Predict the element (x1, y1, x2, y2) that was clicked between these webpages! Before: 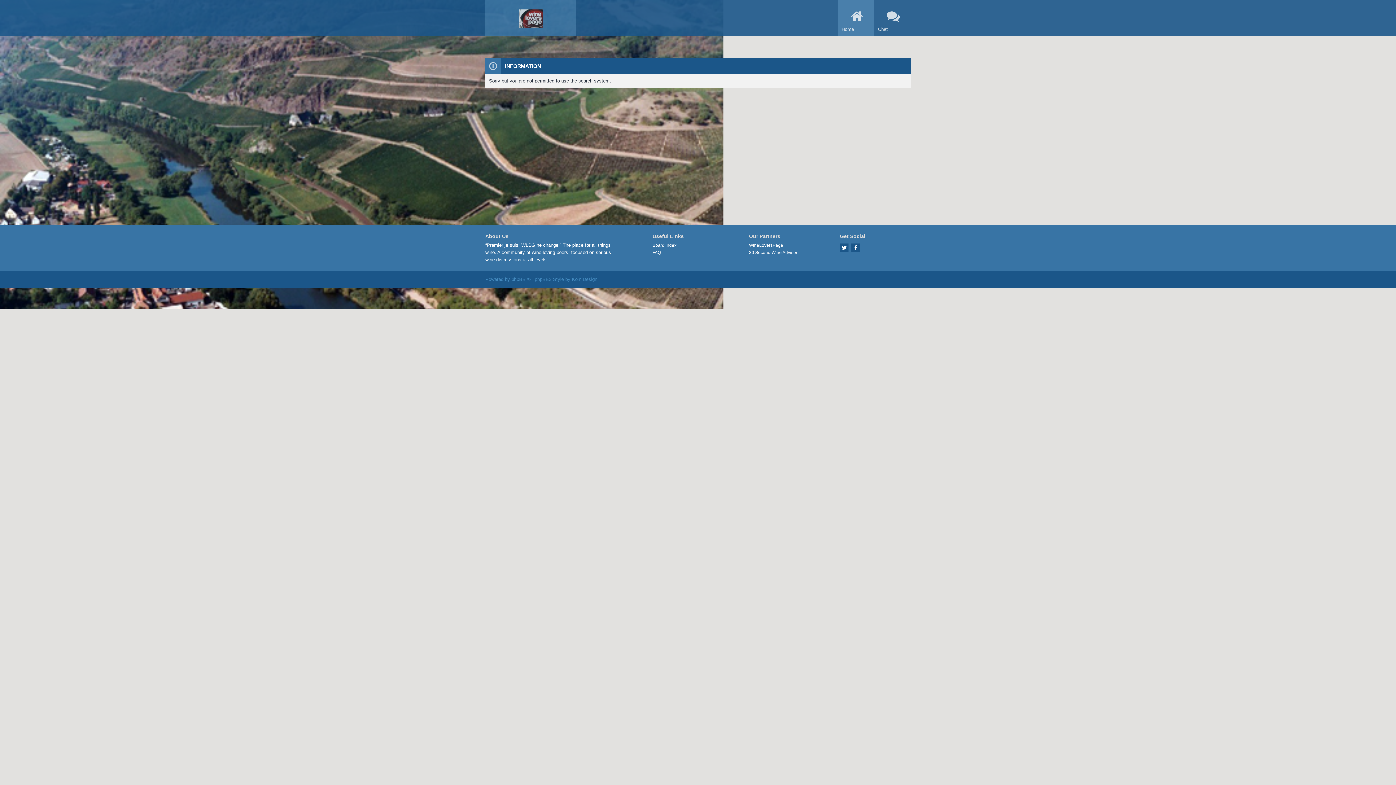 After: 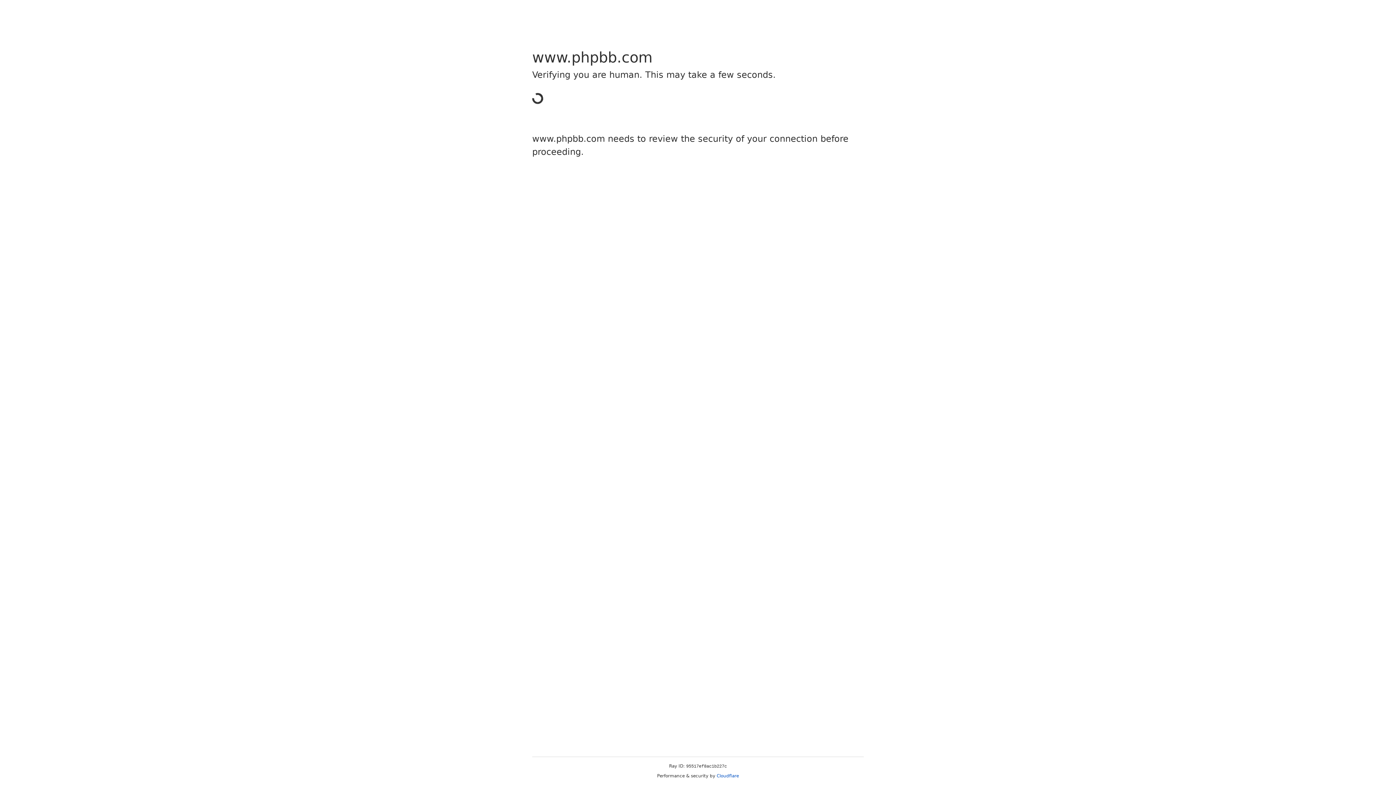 Action: bbox: (511, 276, 530, 283) label: phpBB ®